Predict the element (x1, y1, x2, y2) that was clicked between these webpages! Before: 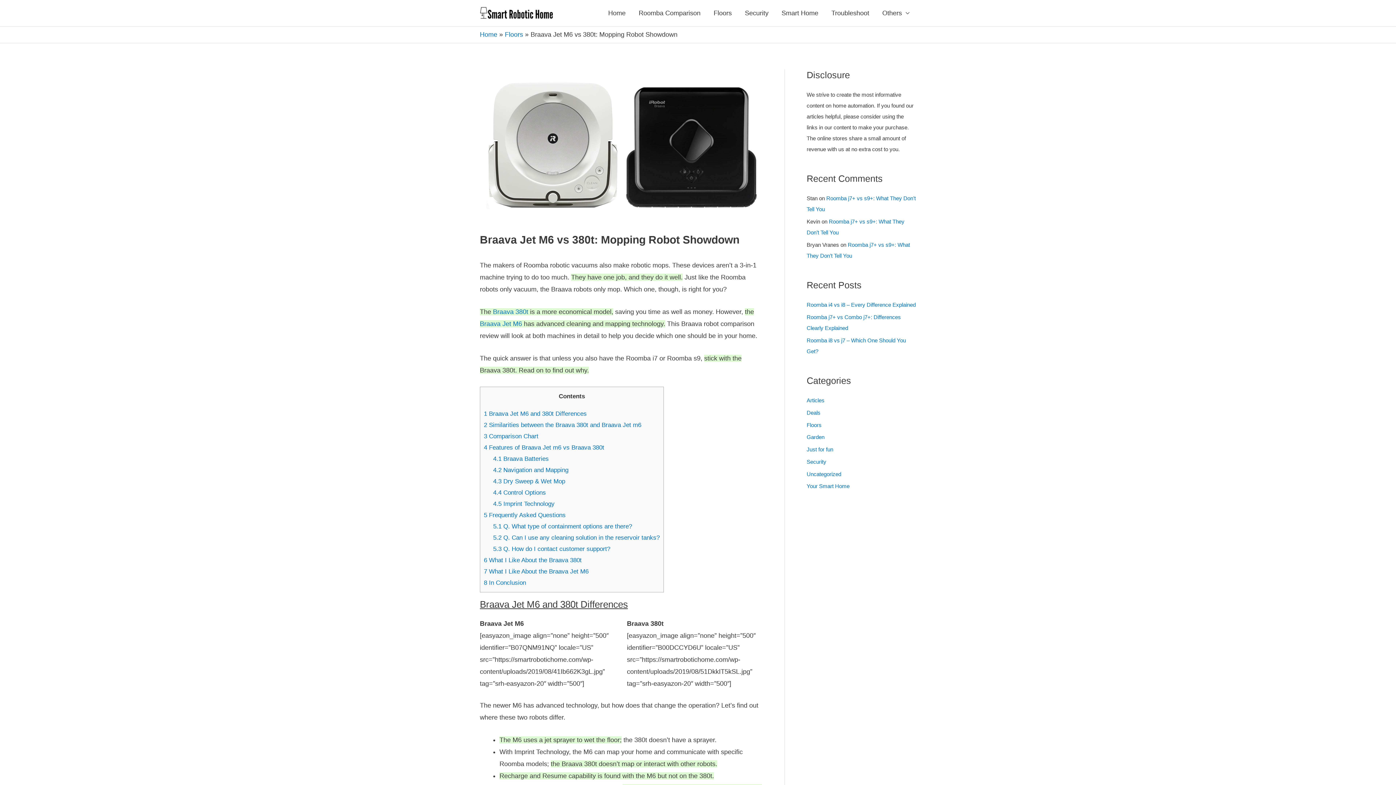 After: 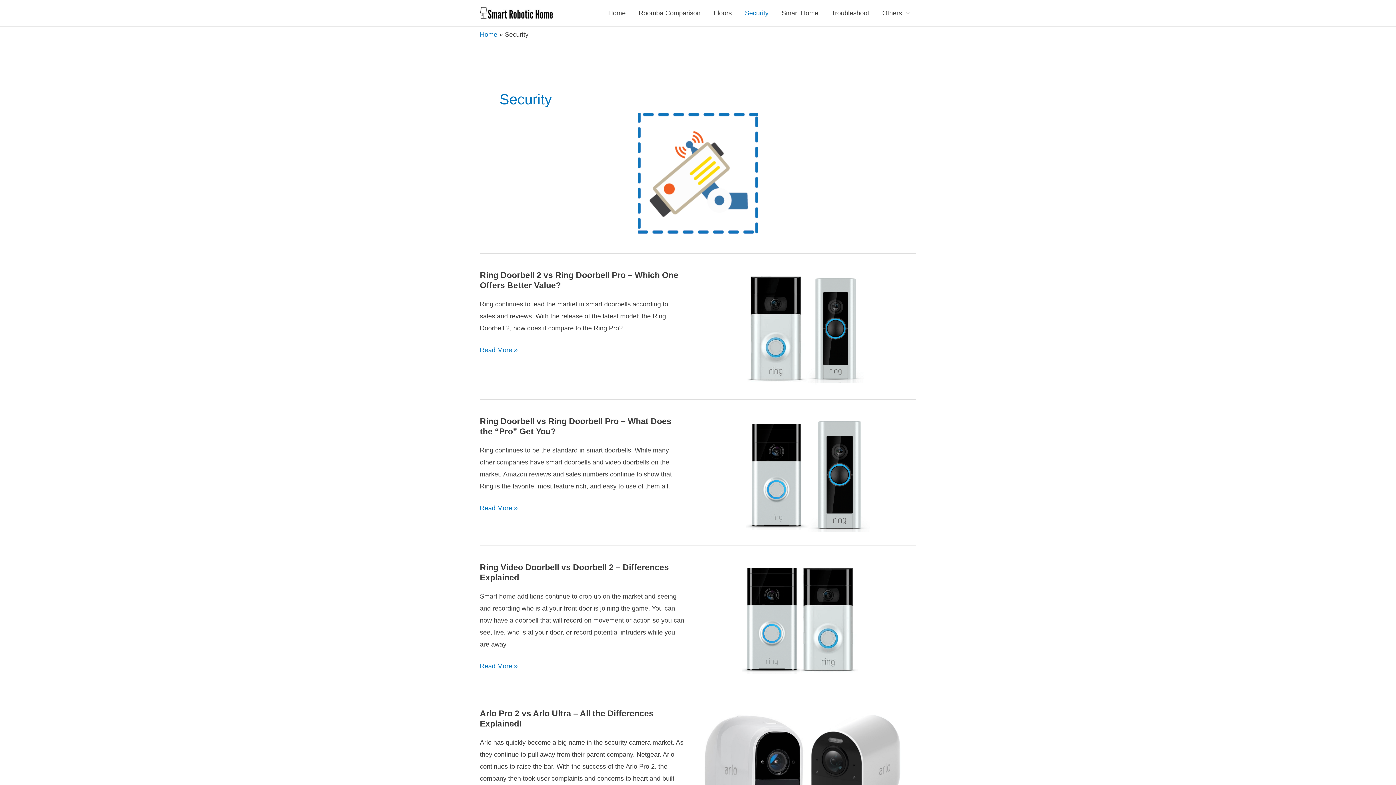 Action: label: Security bbox: (806, 458, 826, 465)